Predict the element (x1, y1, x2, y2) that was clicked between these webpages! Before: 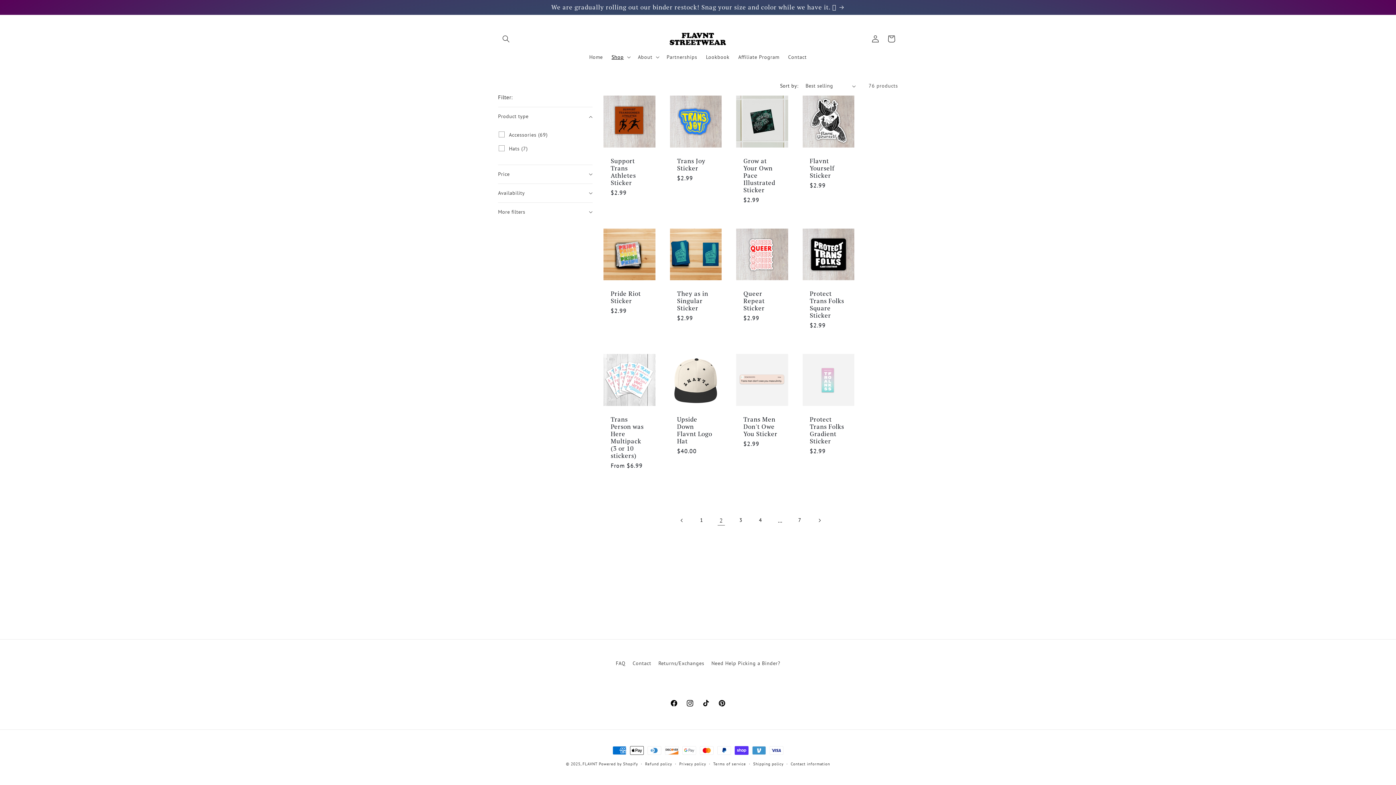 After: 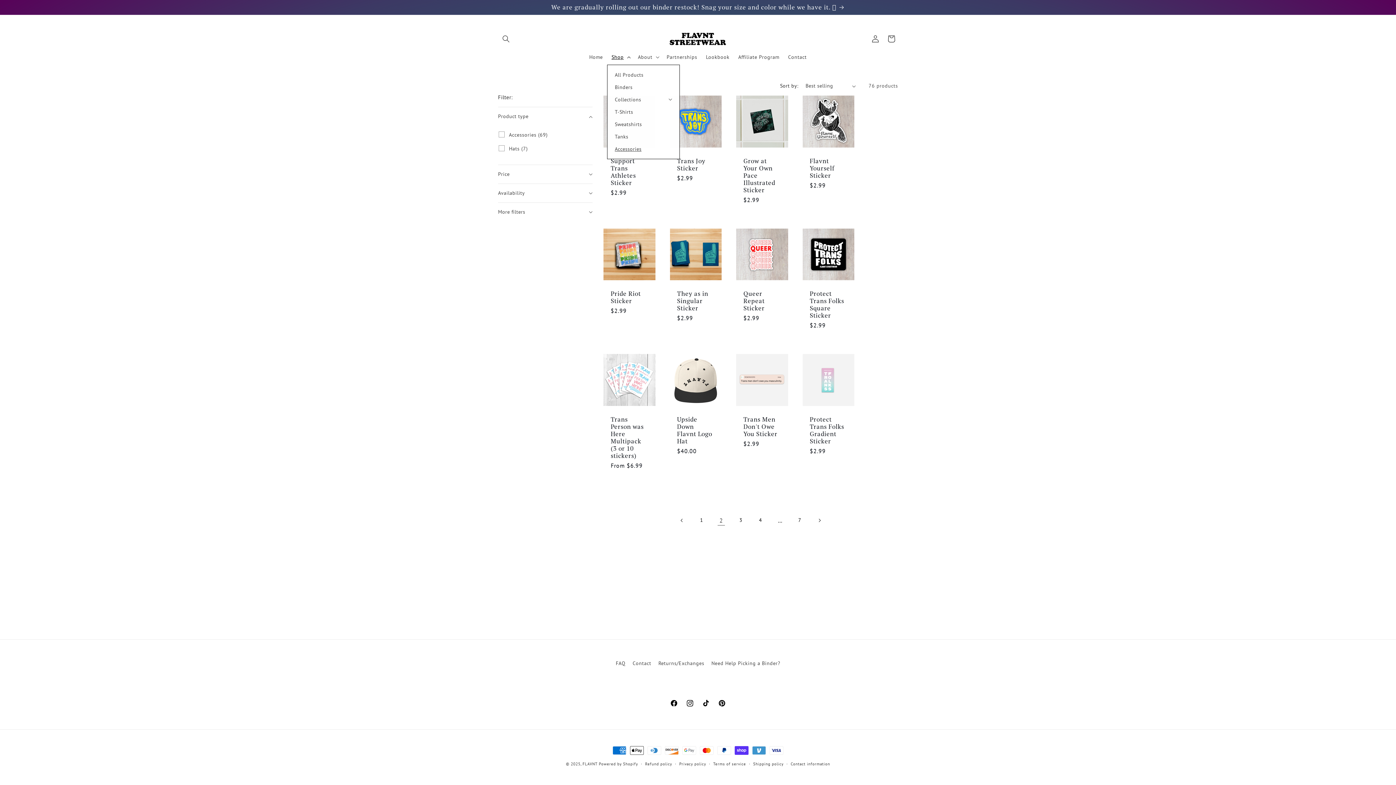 Action: bbox: (607, 49, 633, 64) label: Shop